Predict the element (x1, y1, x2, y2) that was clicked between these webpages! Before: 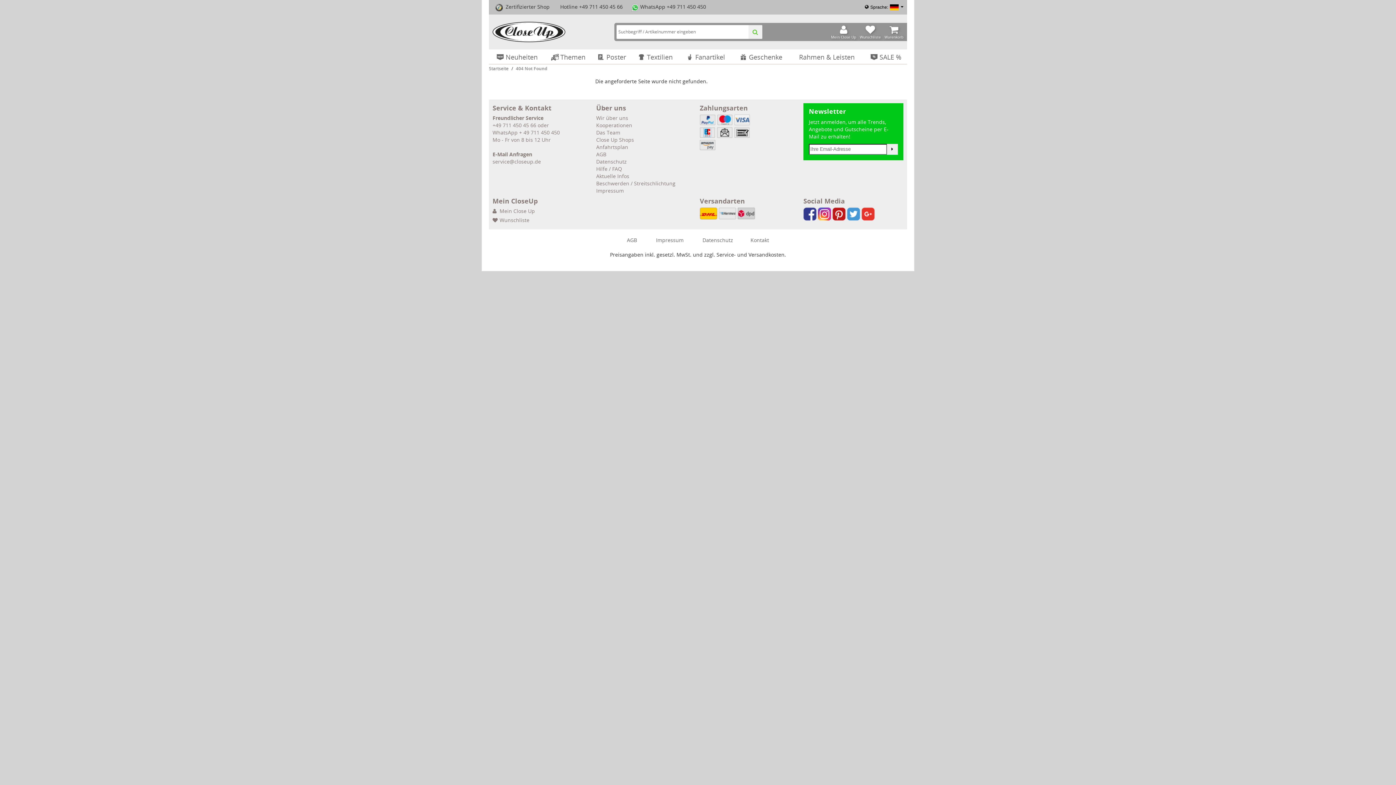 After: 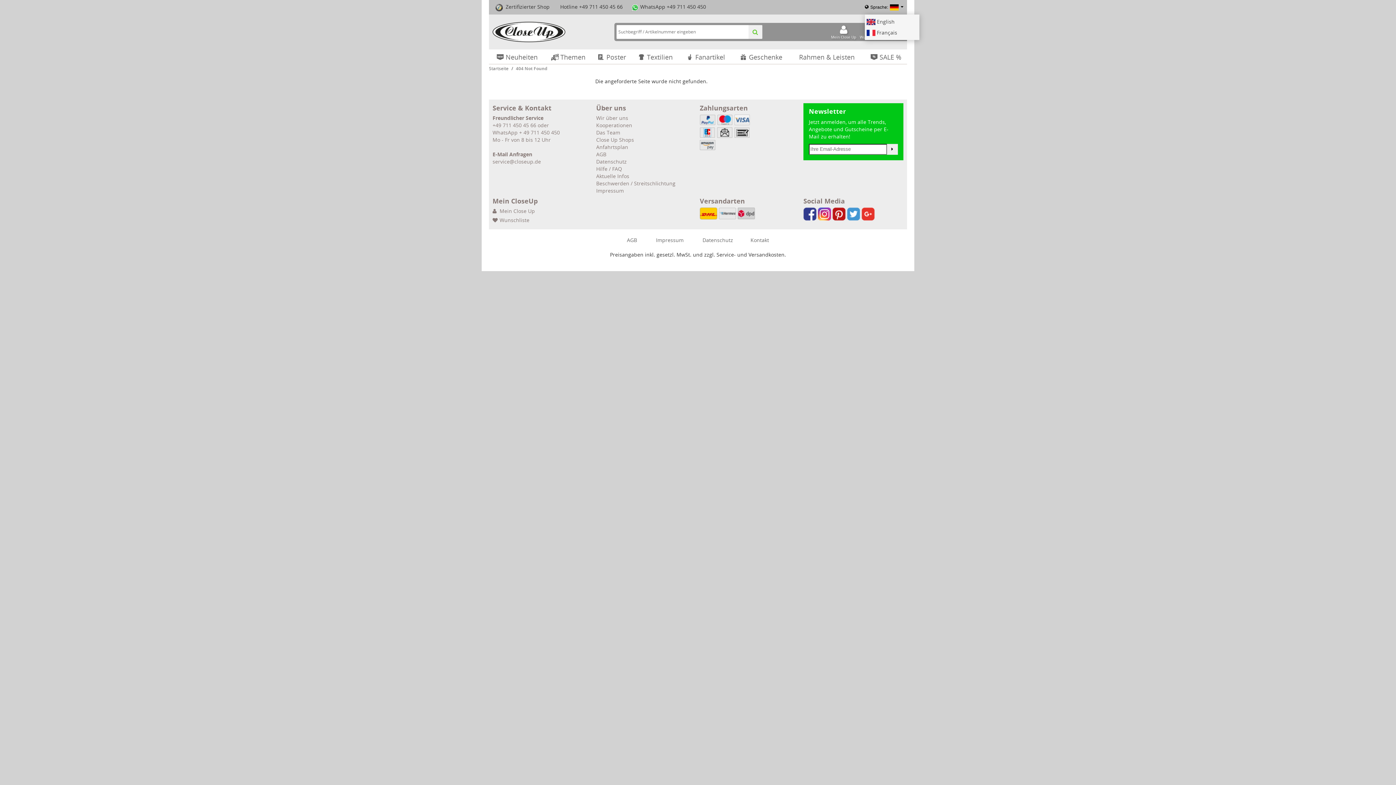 Action: label: SpracheDeutsch bbox: (865, 1, 903, 12)